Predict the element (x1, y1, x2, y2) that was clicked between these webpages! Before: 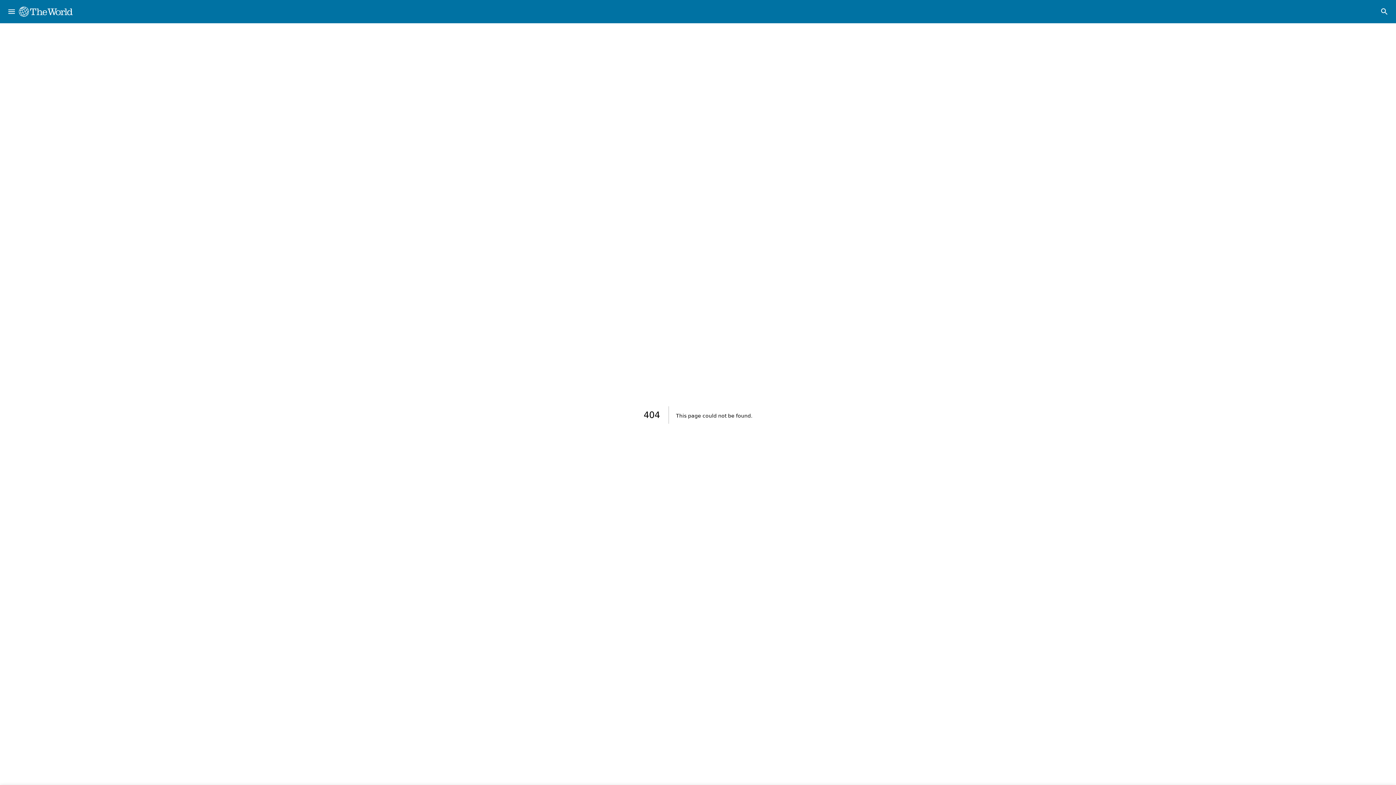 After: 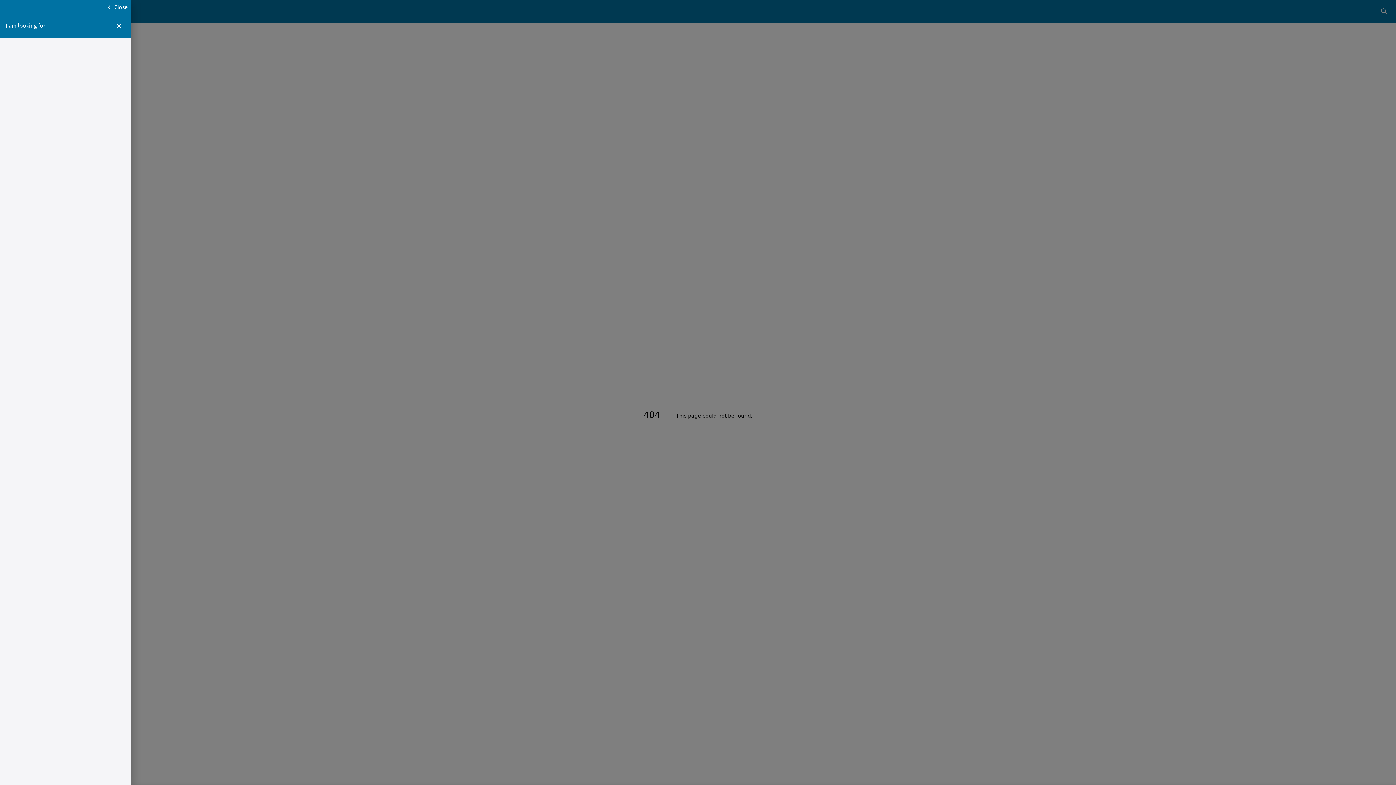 Action: label: menu bbox: (4, 4, 18, 18)